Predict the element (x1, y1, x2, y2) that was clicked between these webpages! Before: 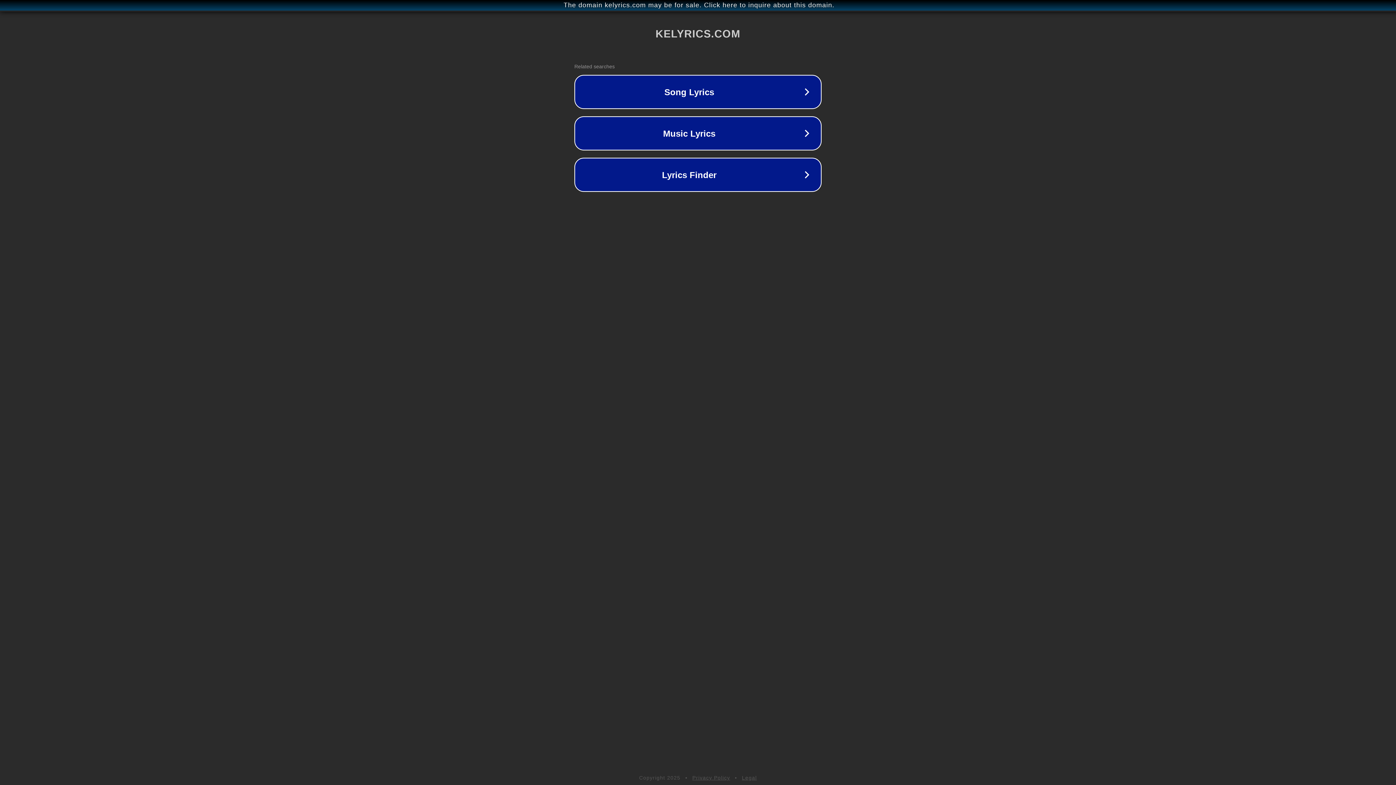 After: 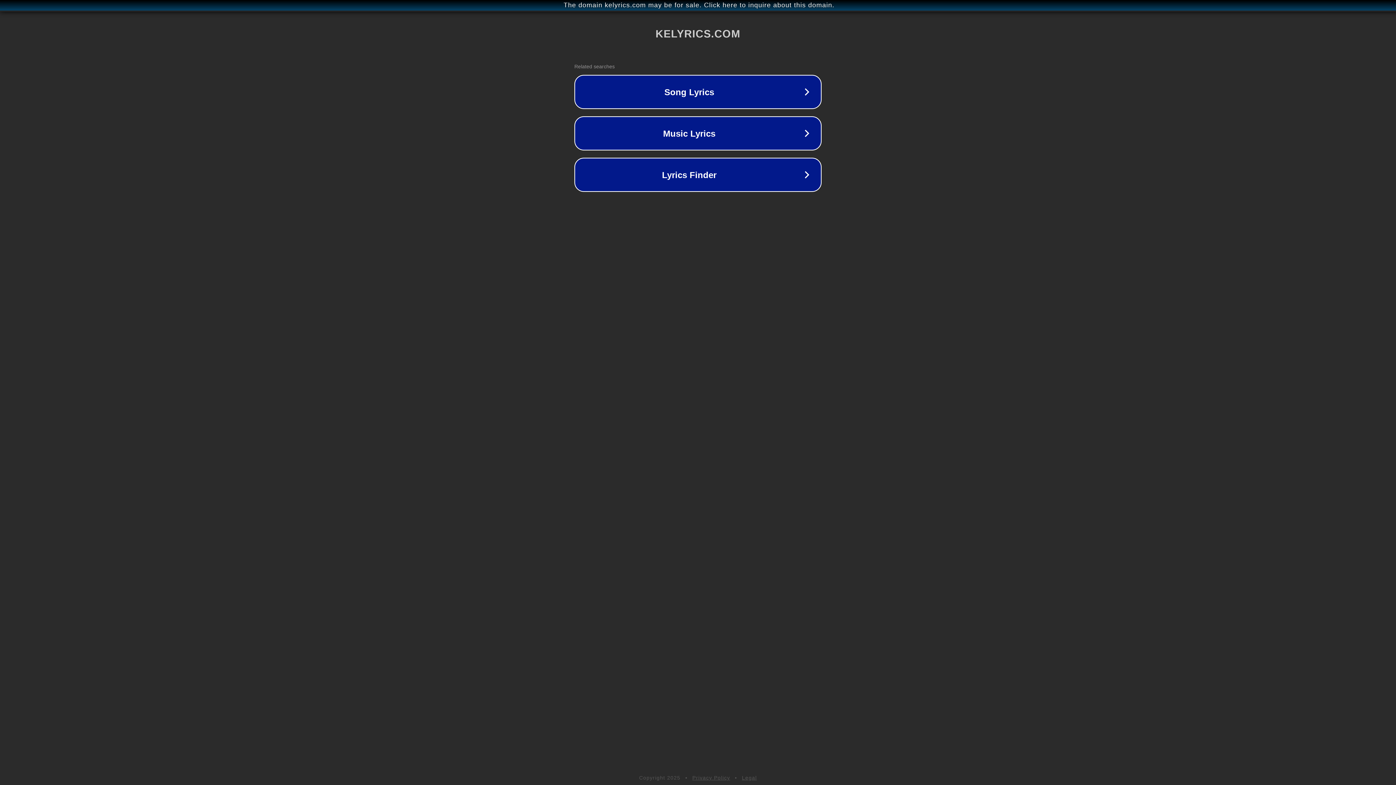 Action: label: Legal bbox: (742, 775, 757, 781)